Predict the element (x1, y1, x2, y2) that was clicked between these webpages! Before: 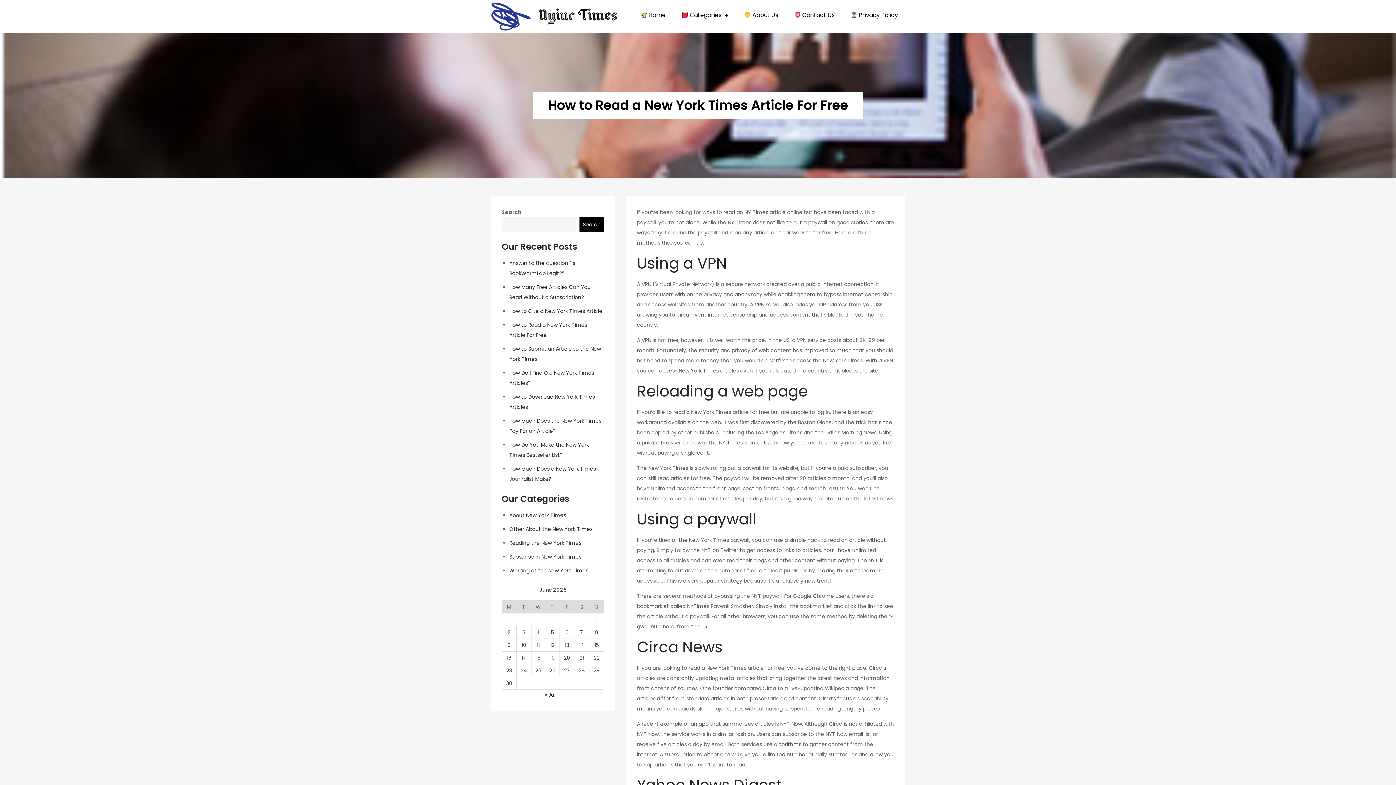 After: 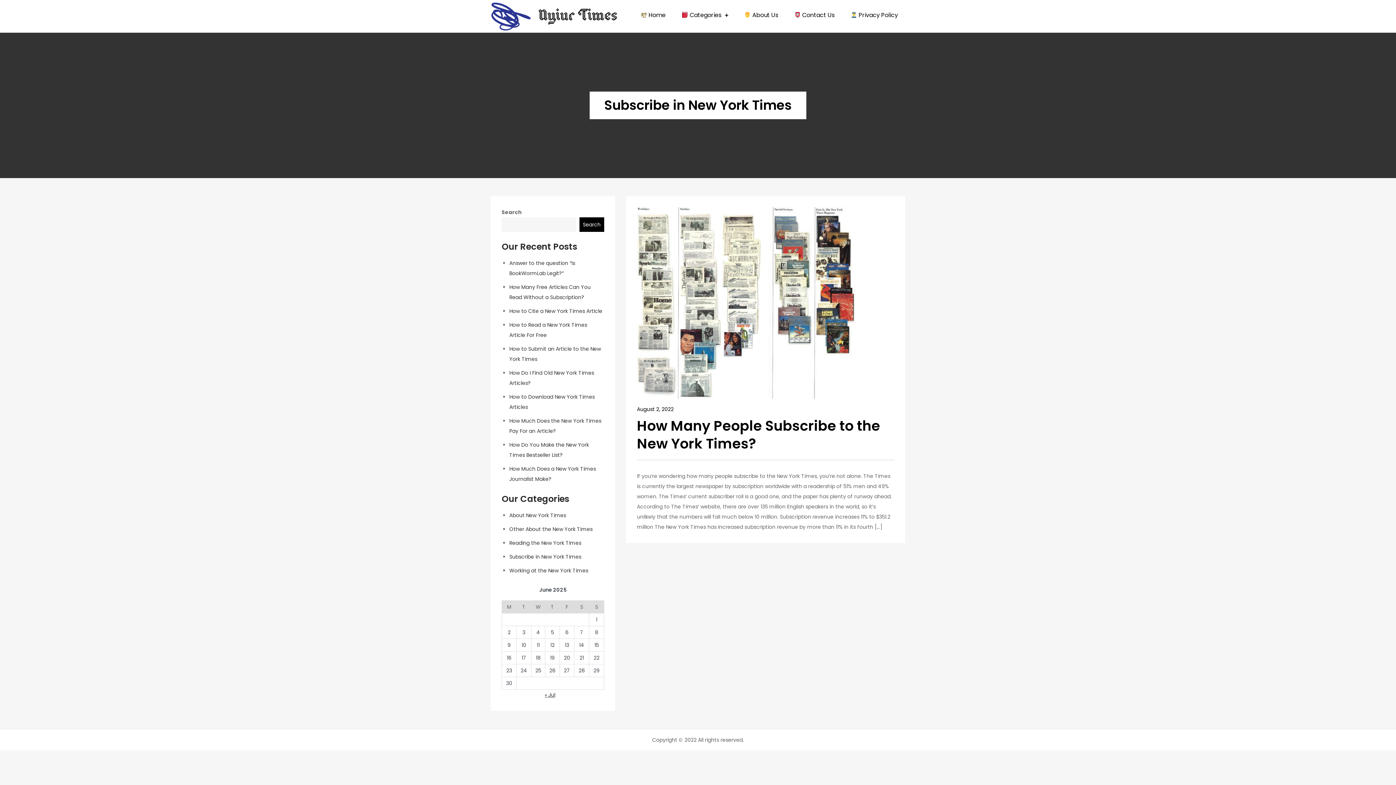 Action: bbox: (509, 553, 581, 560) label: Subscribe in New York Times